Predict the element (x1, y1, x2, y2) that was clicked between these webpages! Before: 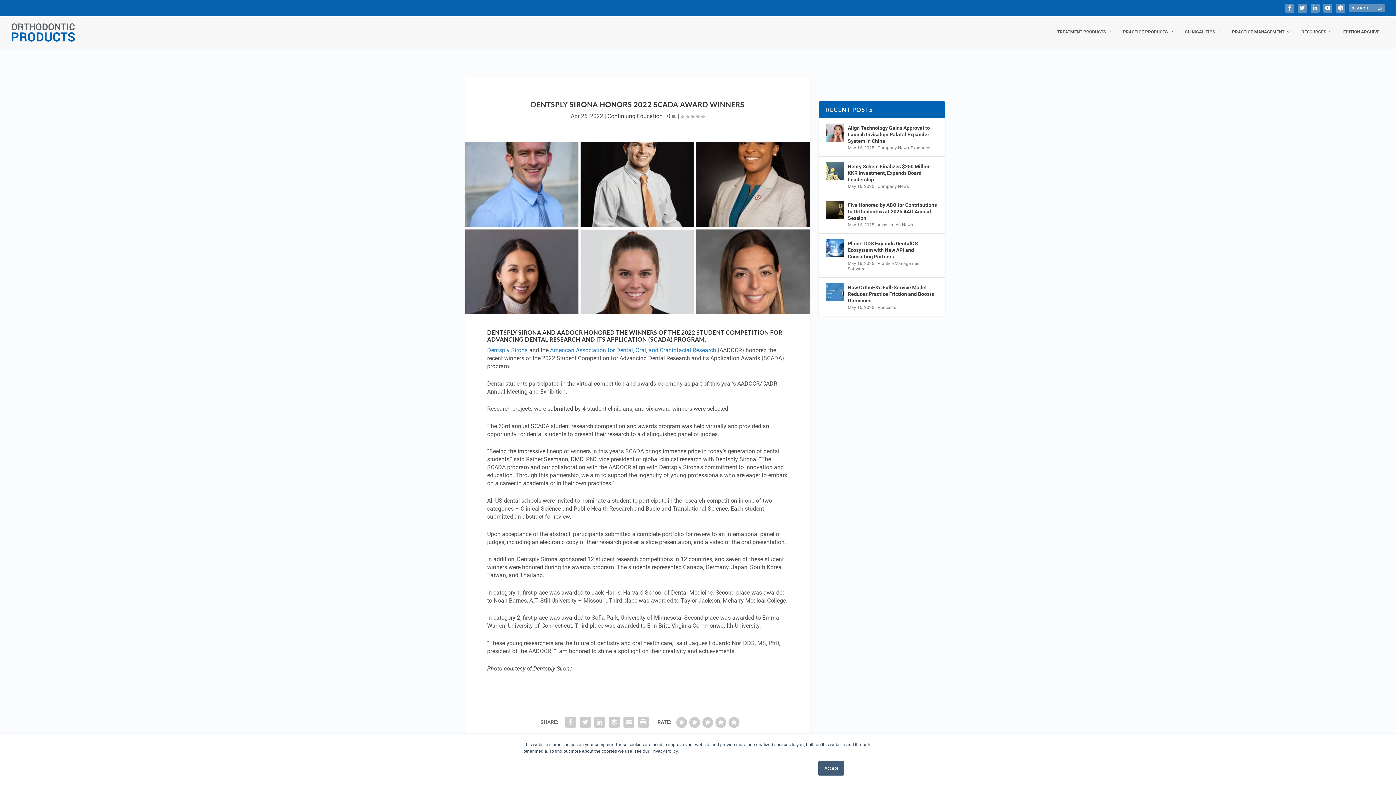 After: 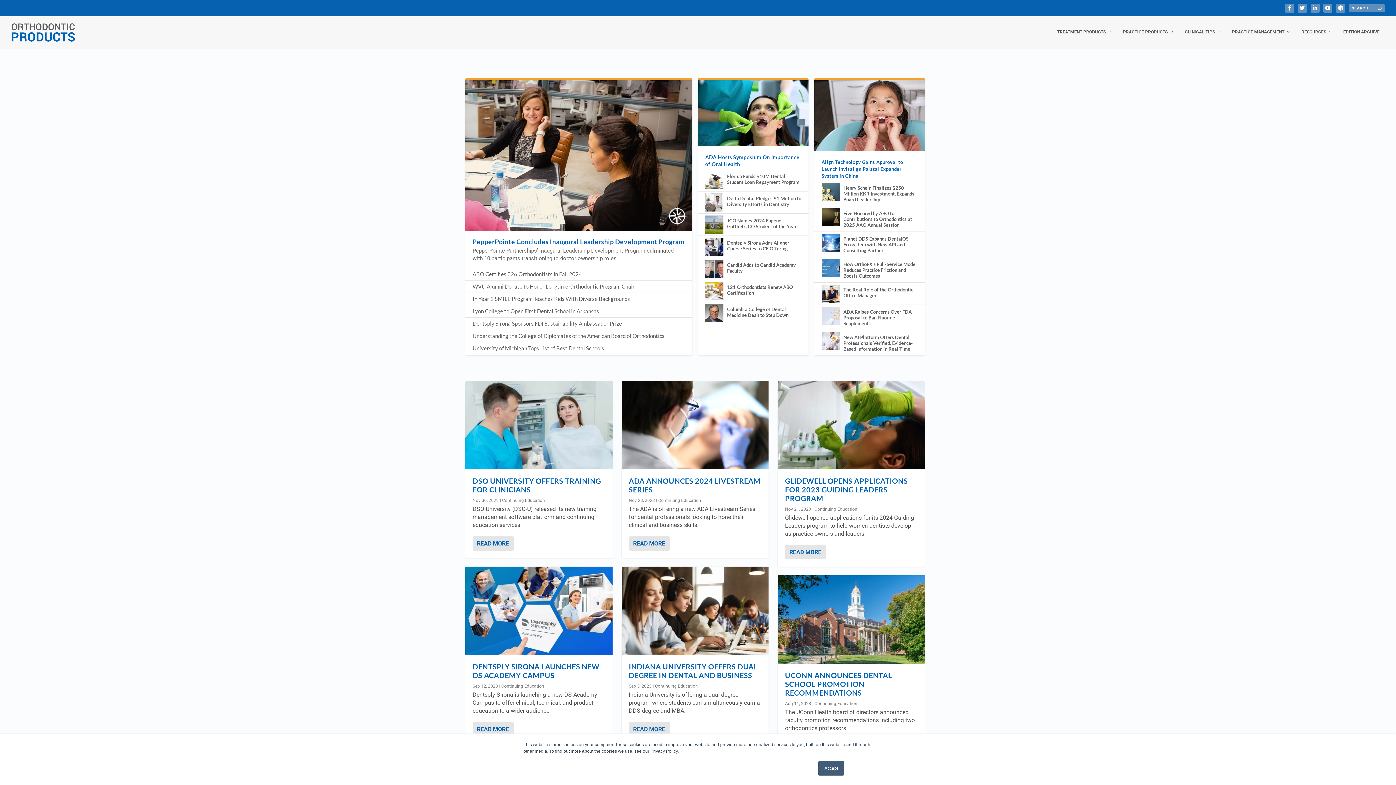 Action: label: Continuing Education bbox: (607, 112, 662, 119)